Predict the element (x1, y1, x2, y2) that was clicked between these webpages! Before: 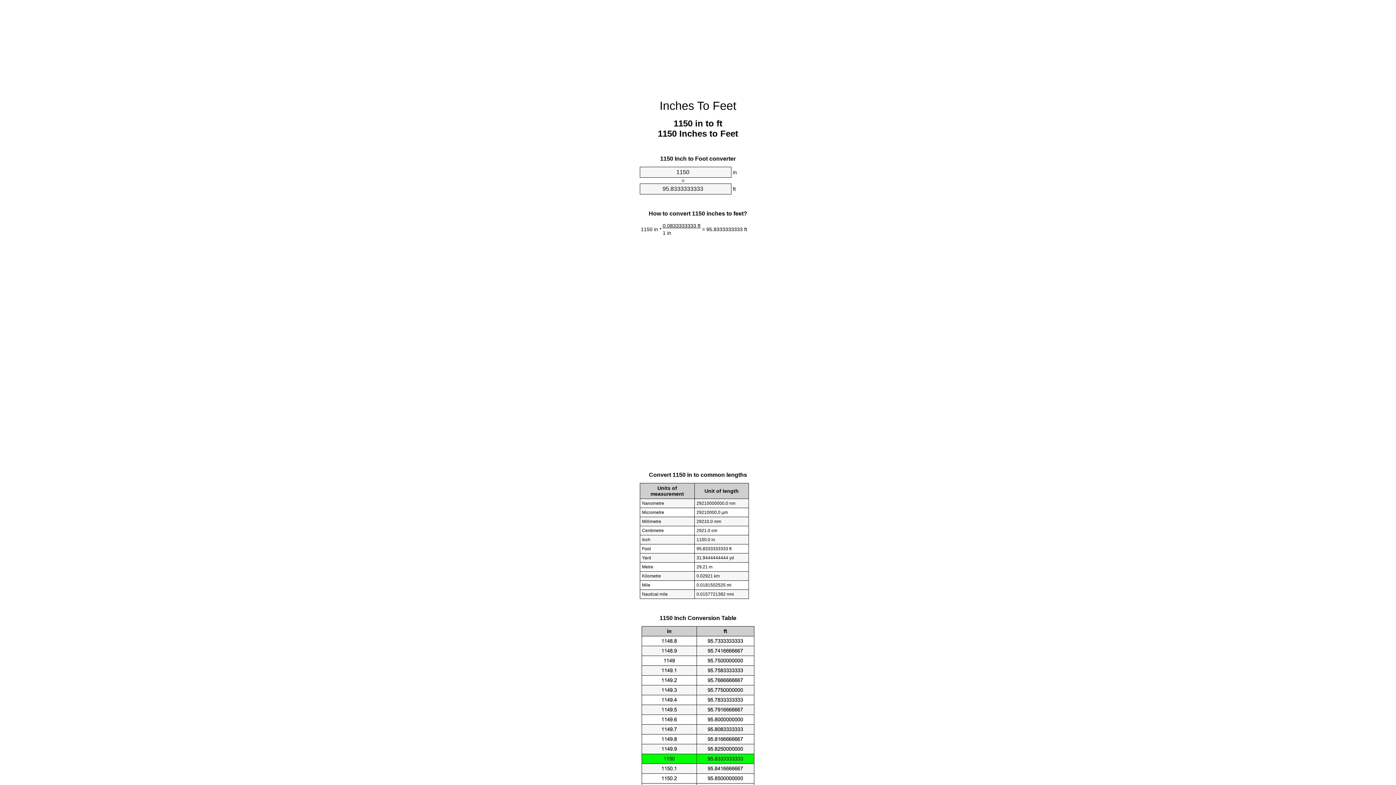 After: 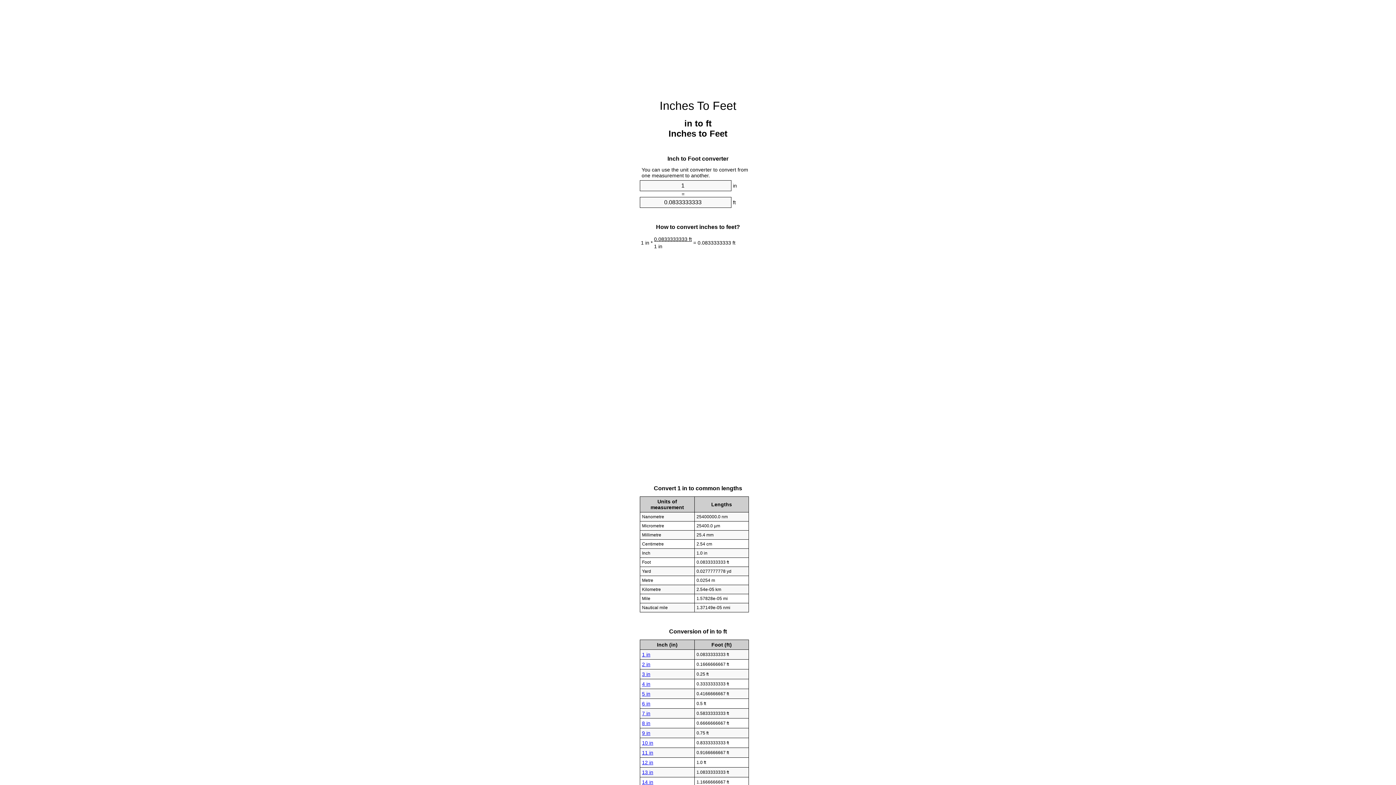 Action: label: Inches To Feet bbox: (659, 99, 736, 112)